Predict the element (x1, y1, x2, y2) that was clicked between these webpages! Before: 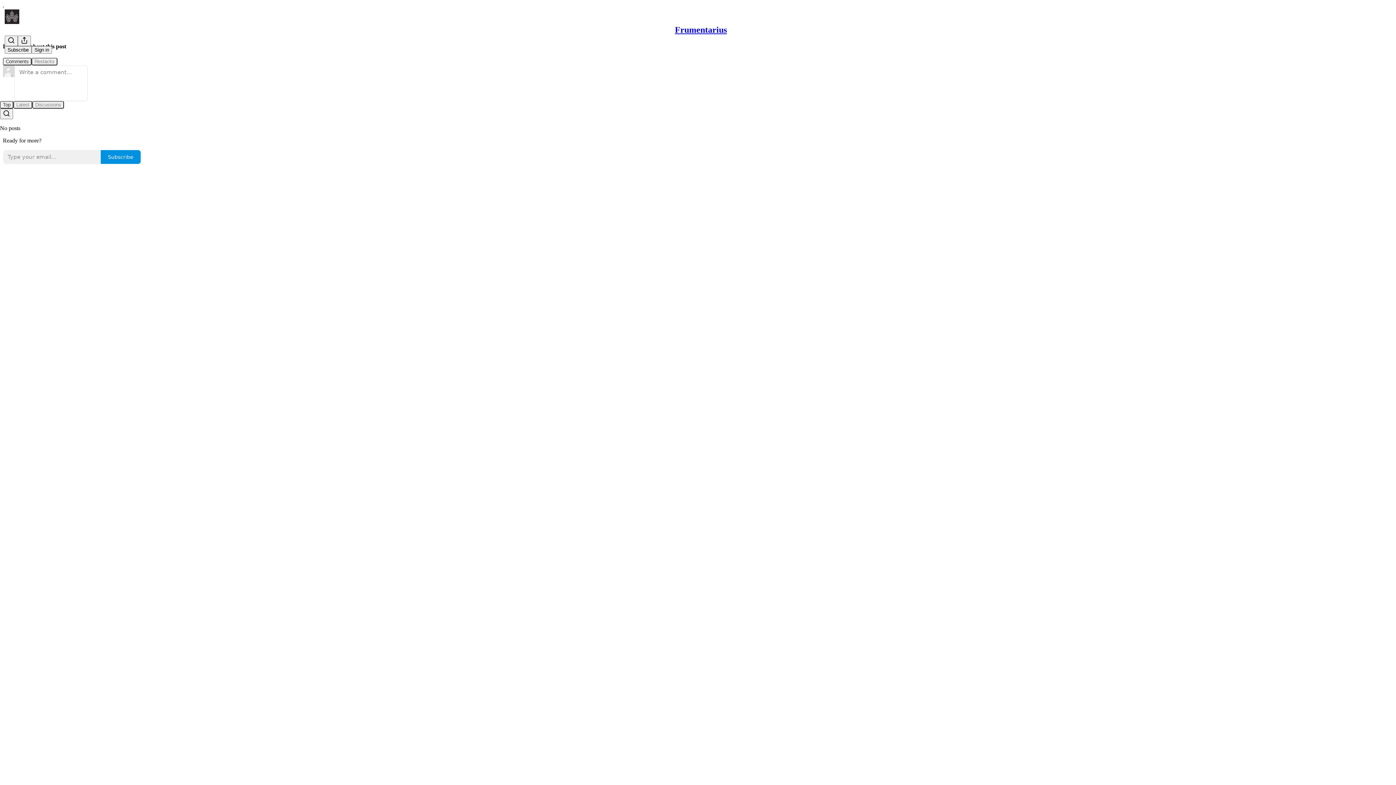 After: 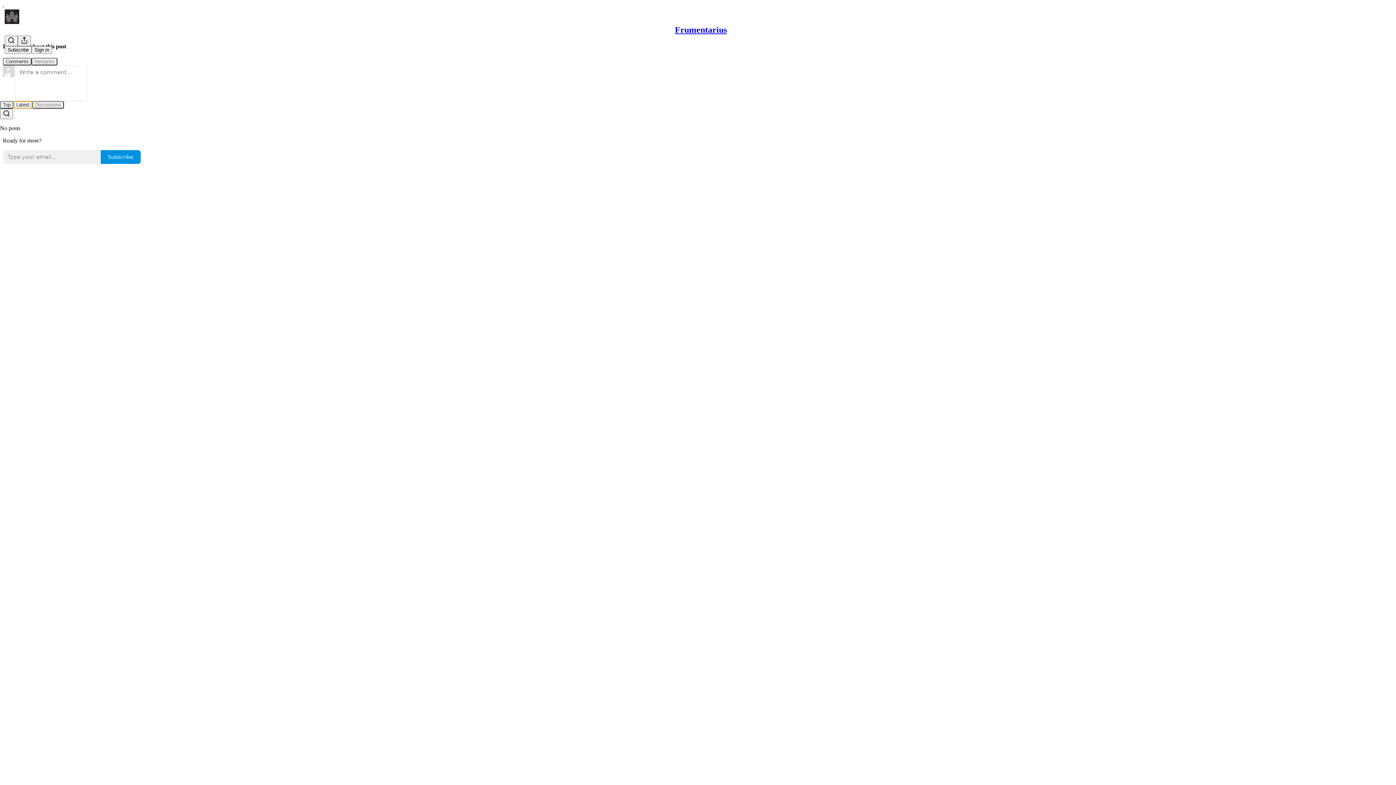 Action: label: Latest bbox: (13, 100, 32, 108)